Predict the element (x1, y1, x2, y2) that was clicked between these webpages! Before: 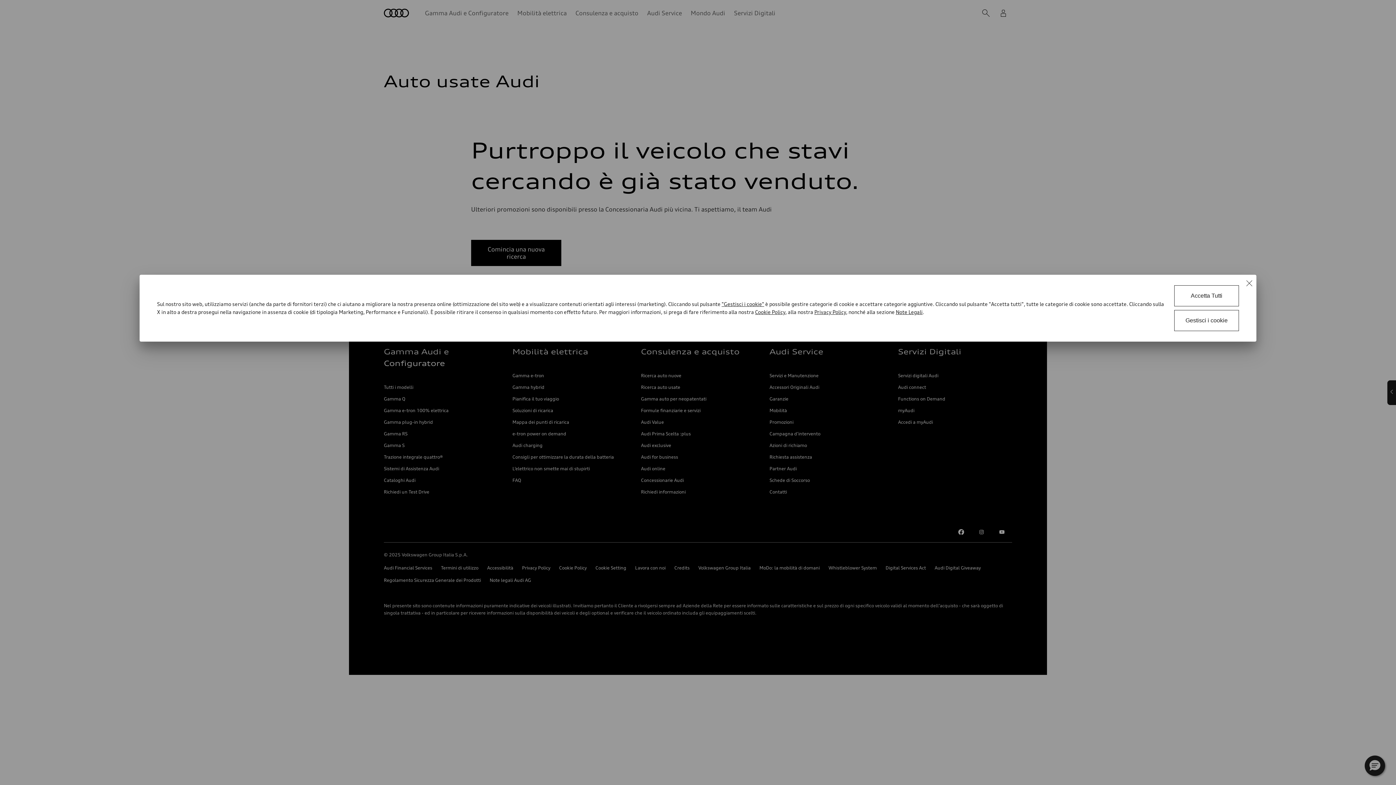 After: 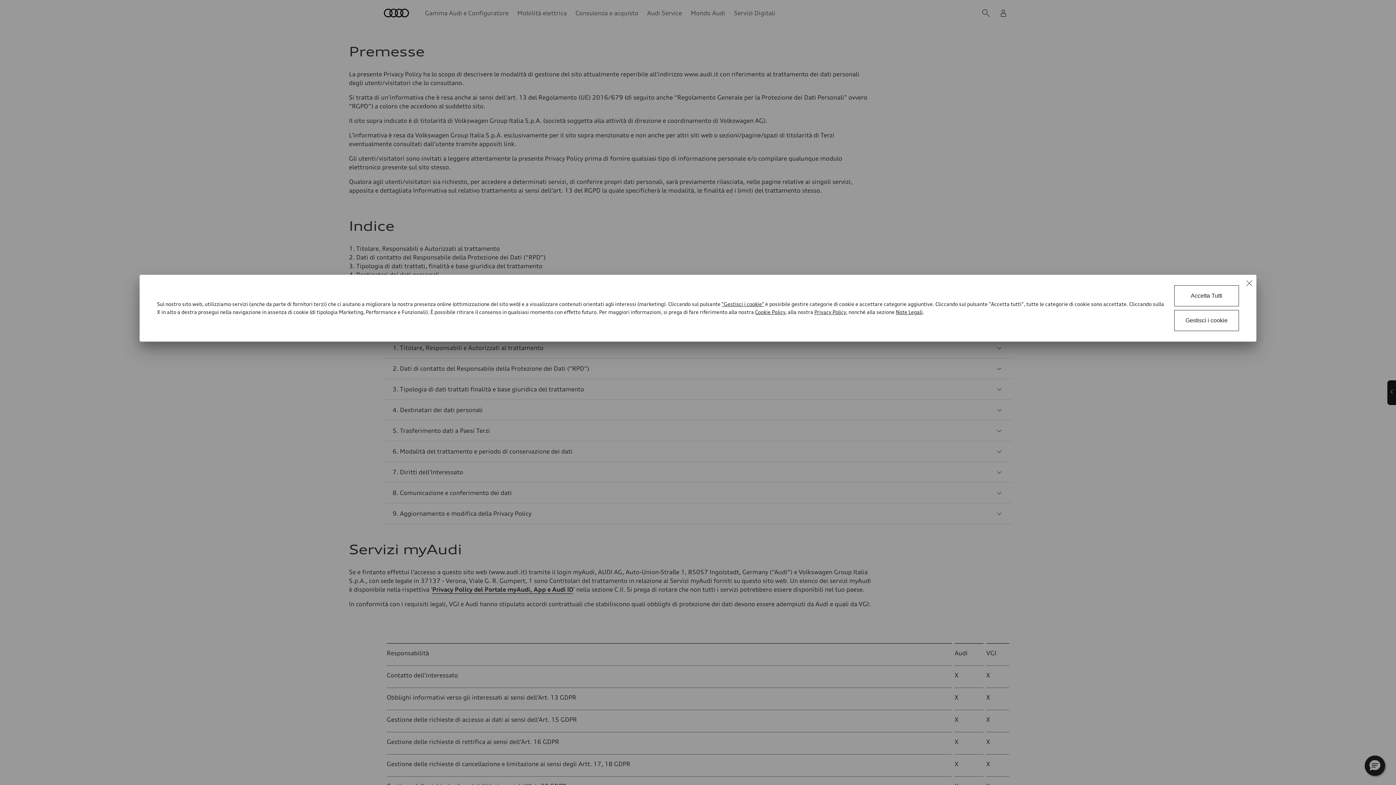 Action: label: Privacy Policy bbox: (814, 309, 846, 315)